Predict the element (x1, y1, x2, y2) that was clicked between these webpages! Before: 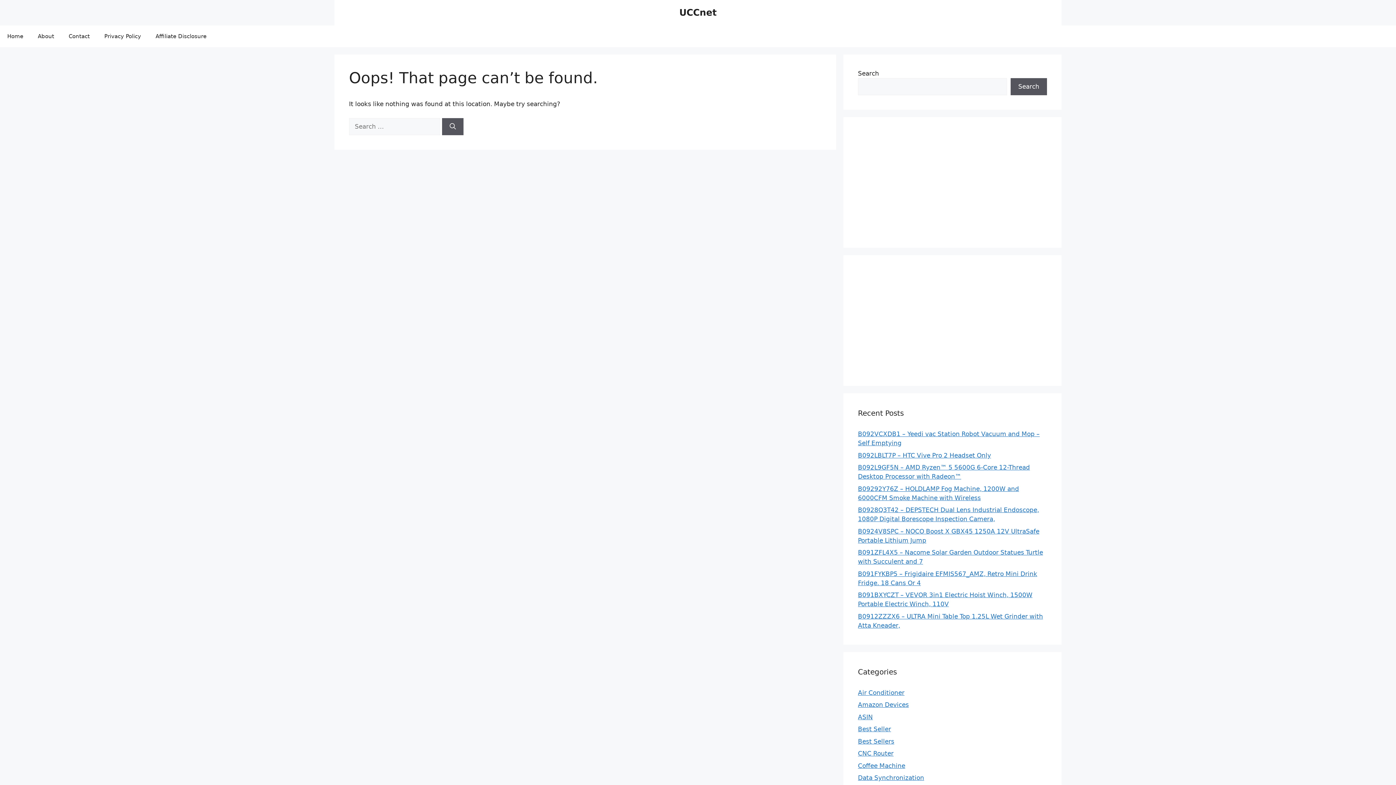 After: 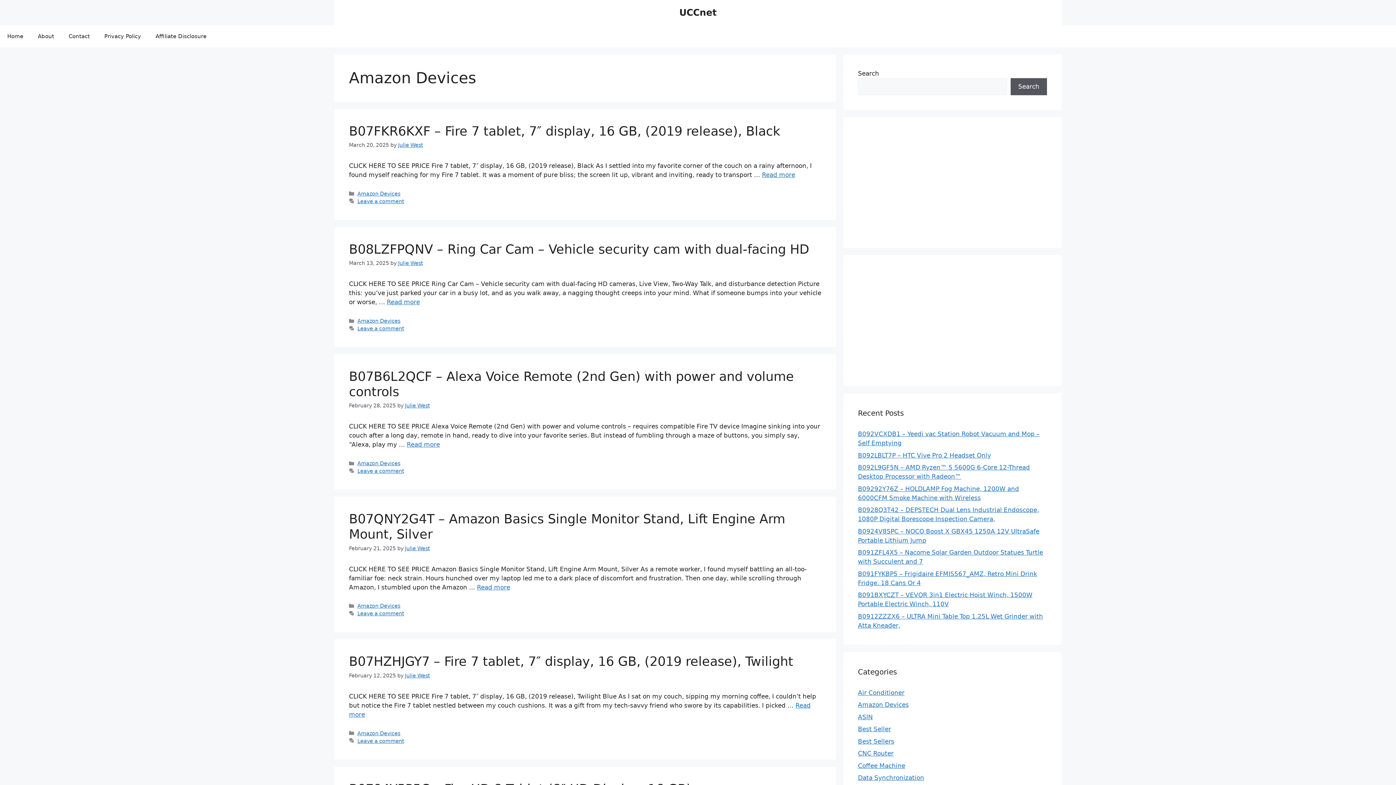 Action: bbox: (858, 701, 909, 708) label: Amazon Devices